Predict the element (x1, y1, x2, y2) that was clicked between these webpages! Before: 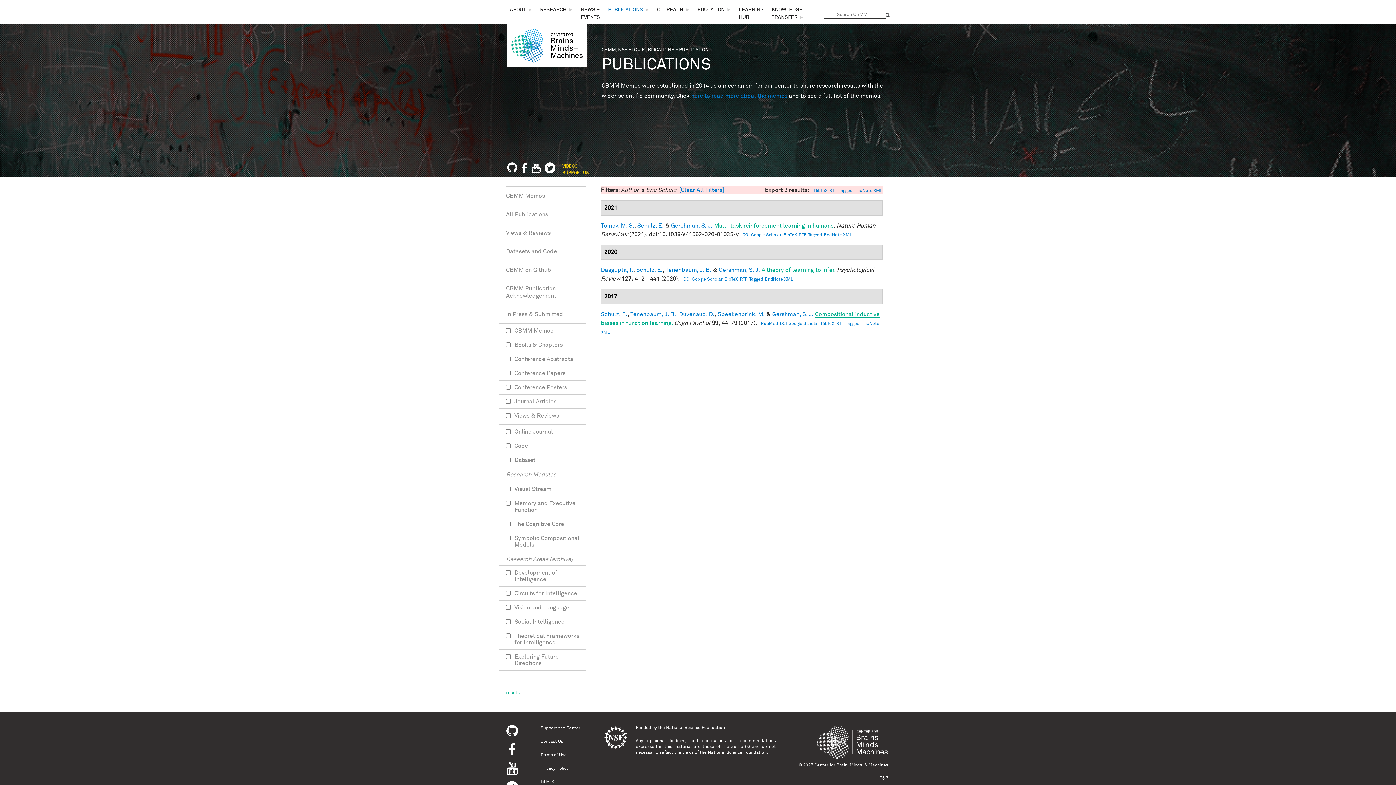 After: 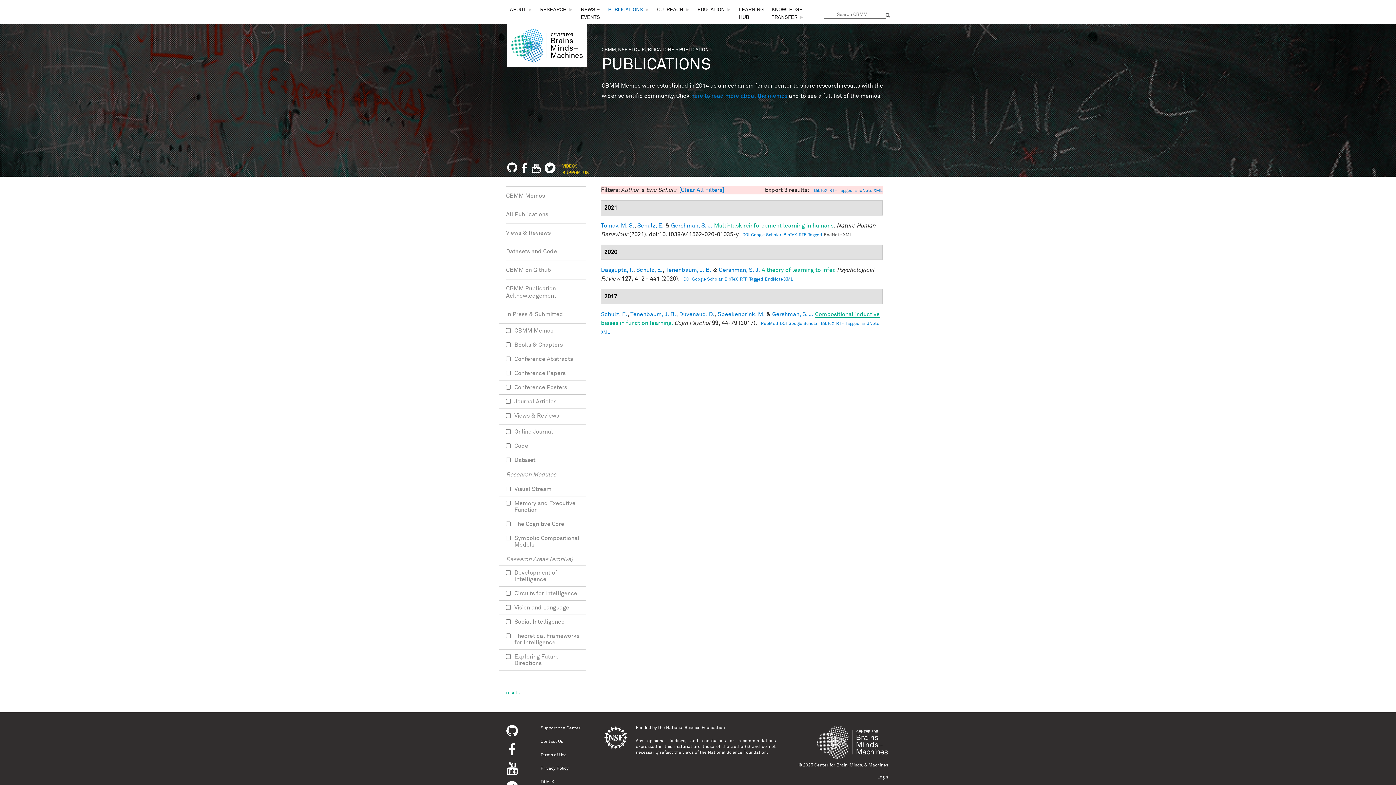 Action: bbox: (824, 233, 852, 237) label: EndNote XML